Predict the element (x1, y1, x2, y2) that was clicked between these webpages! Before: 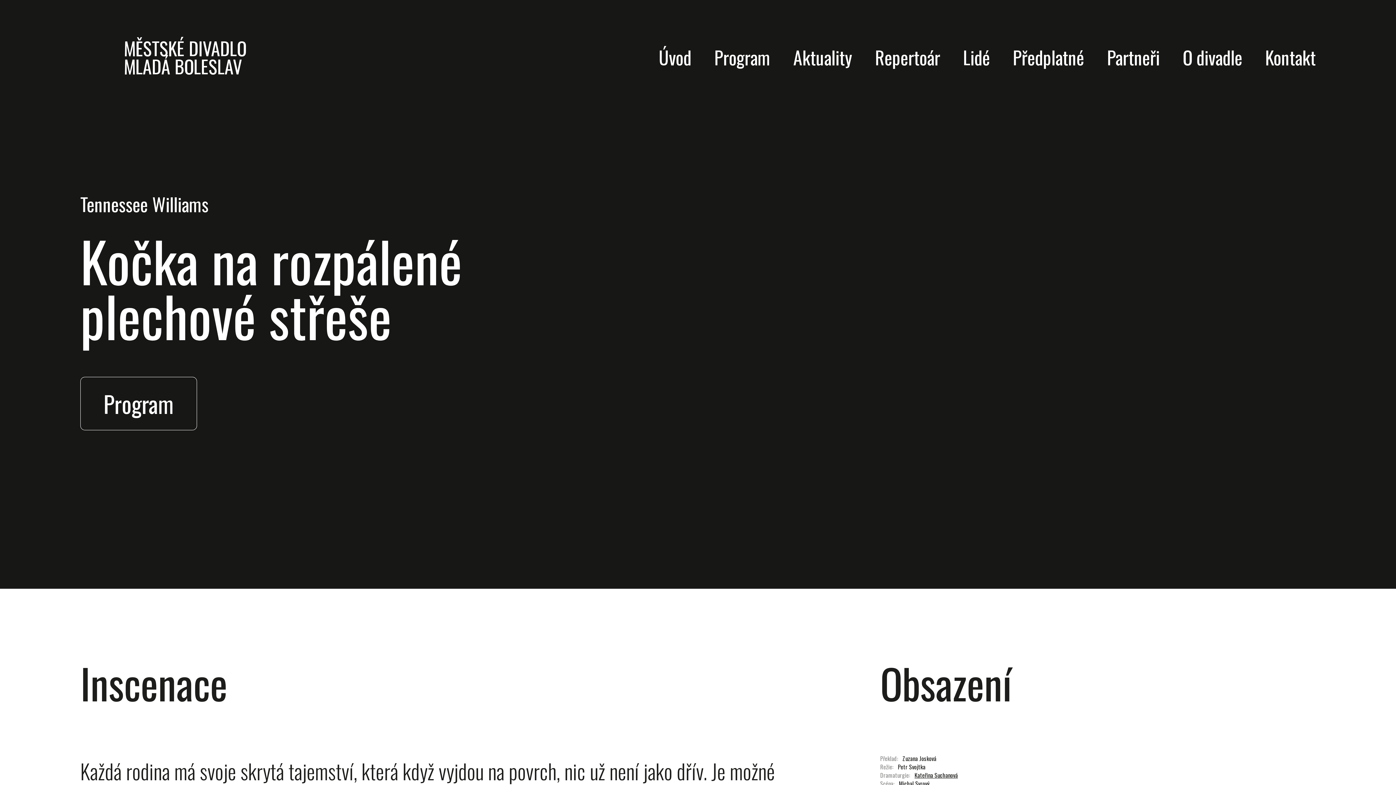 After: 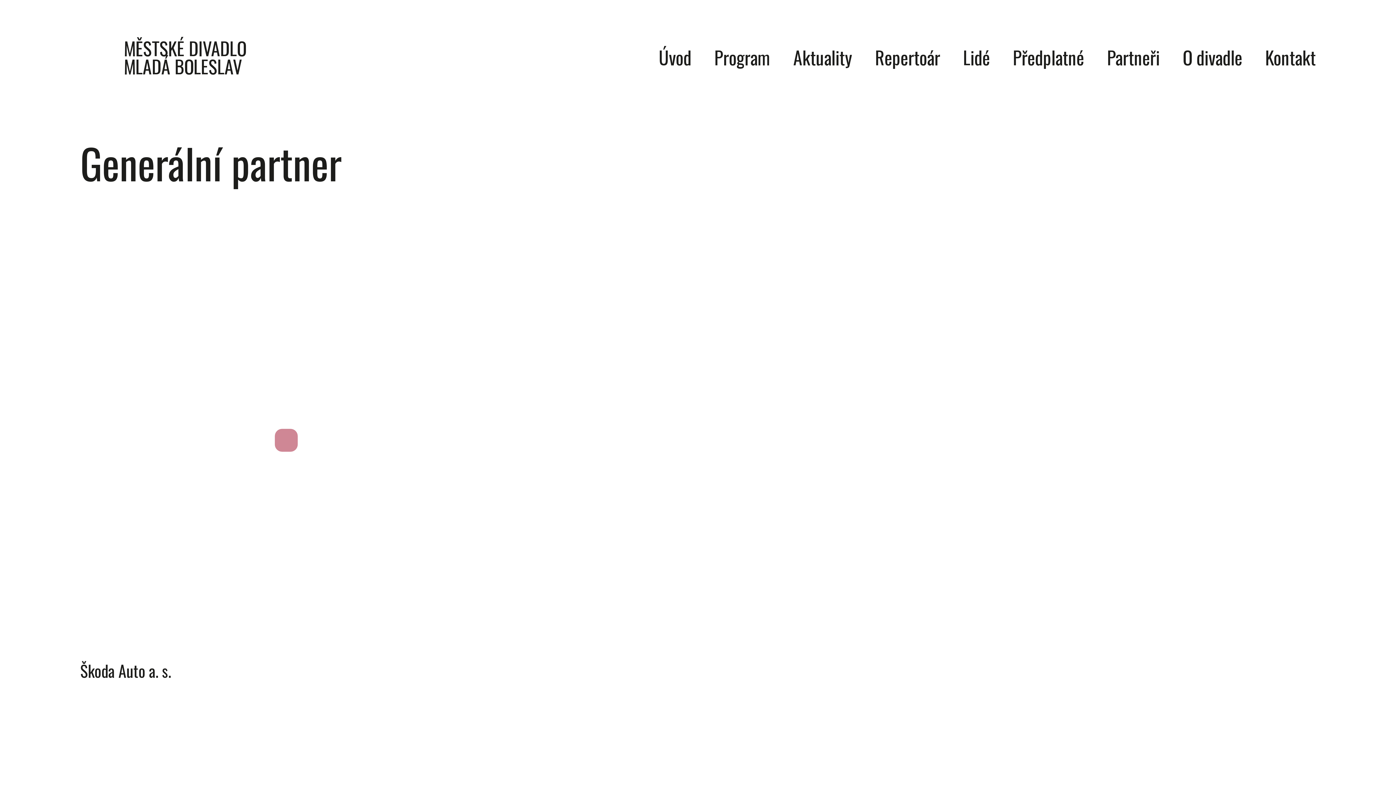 Action: bbox: (1107, 42, 1160, 71) label: Partneři